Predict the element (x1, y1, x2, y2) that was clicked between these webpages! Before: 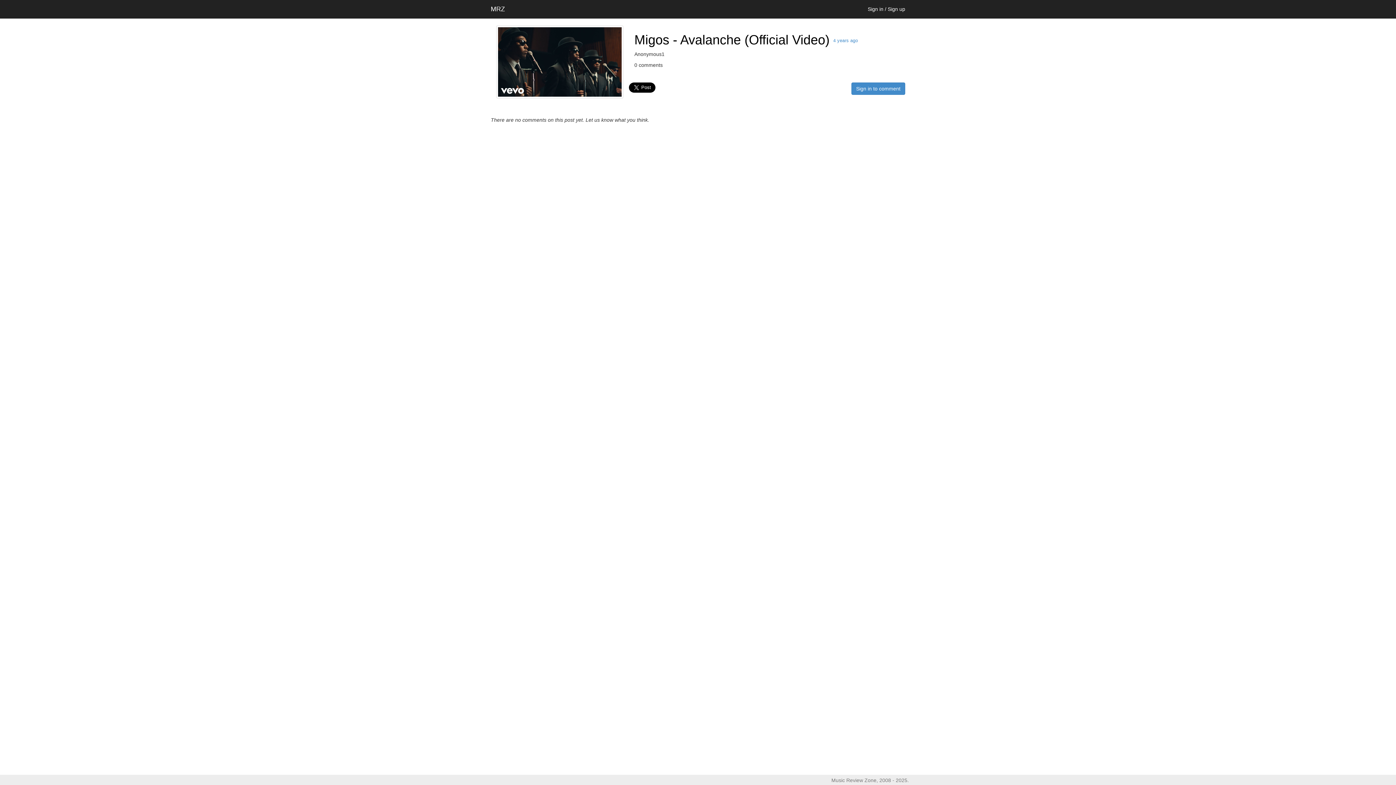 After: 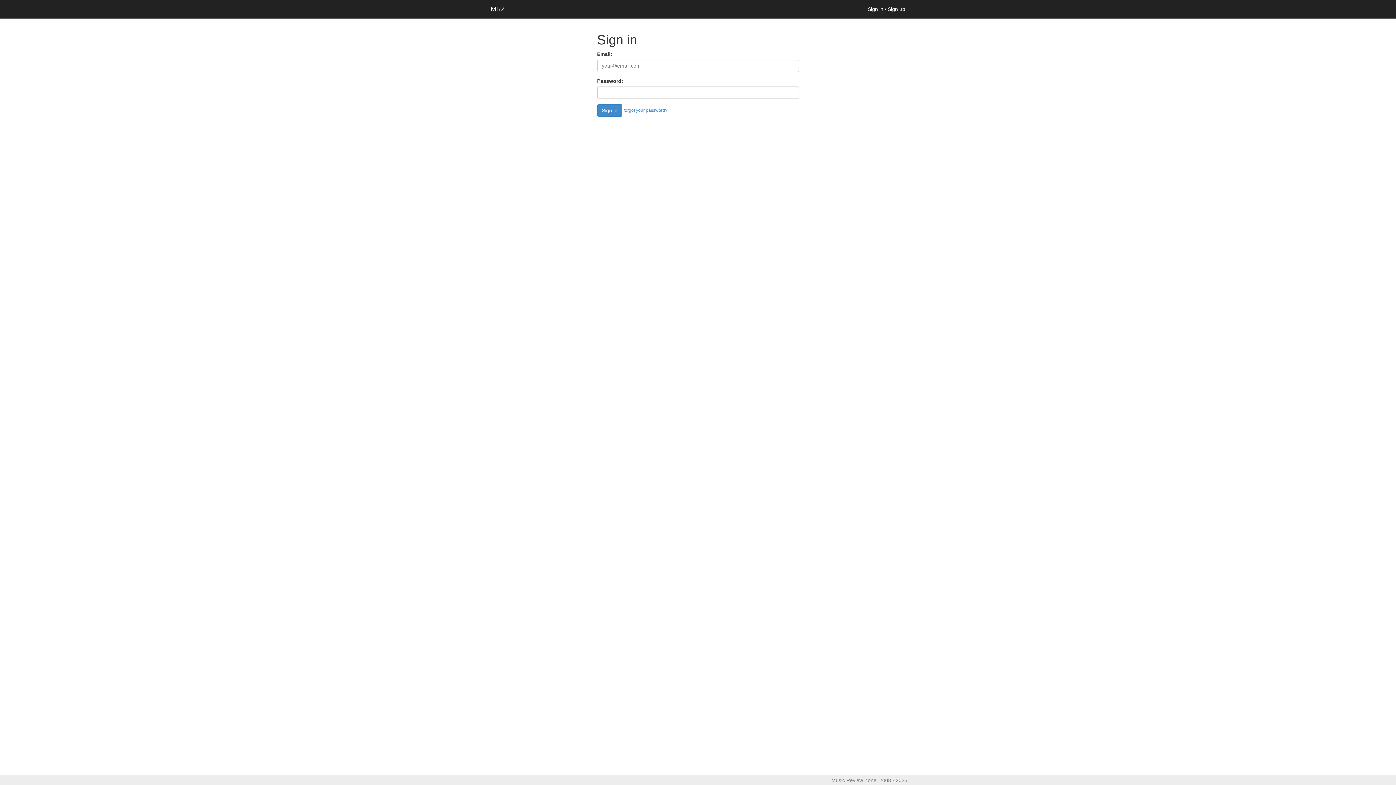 Action: bbox: (851, 82, 905, 94) label: Sign in to comment